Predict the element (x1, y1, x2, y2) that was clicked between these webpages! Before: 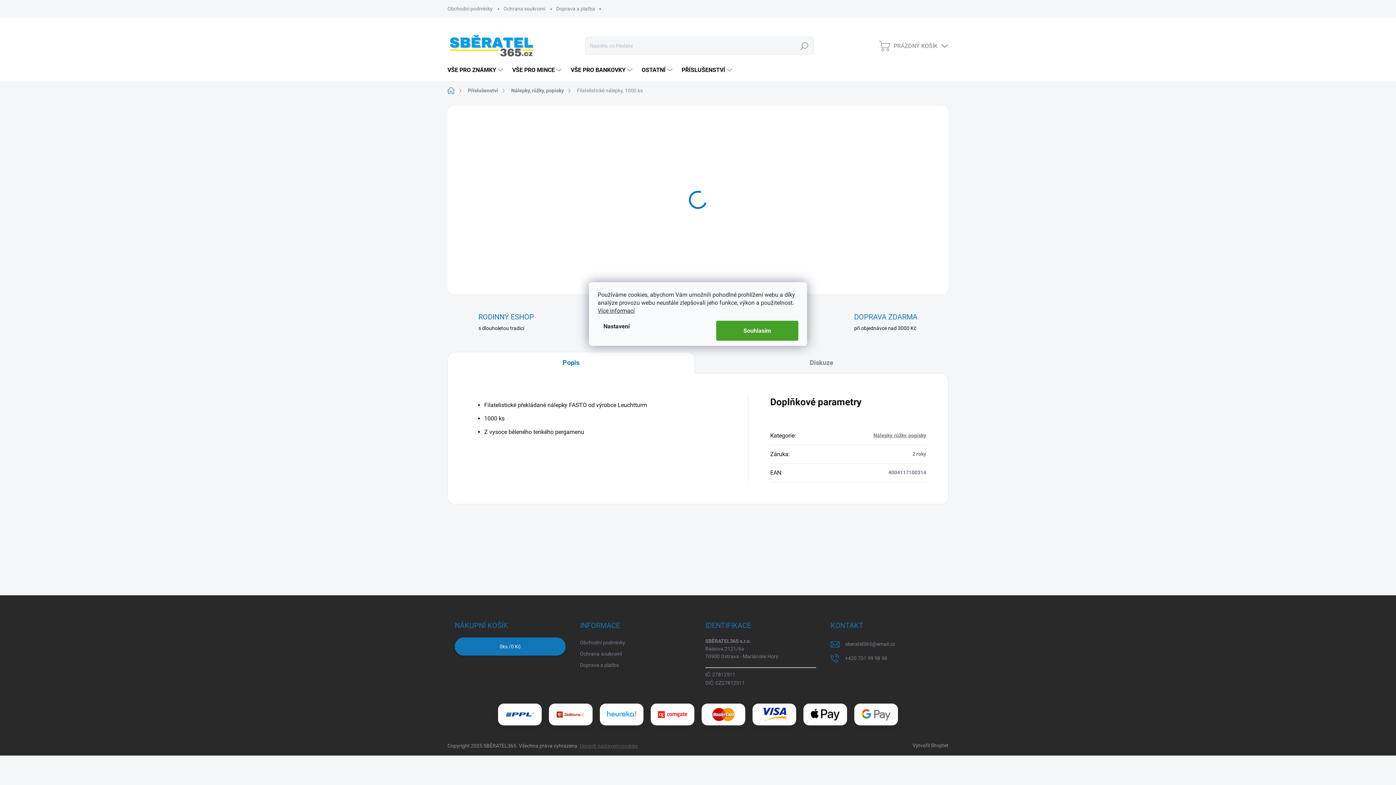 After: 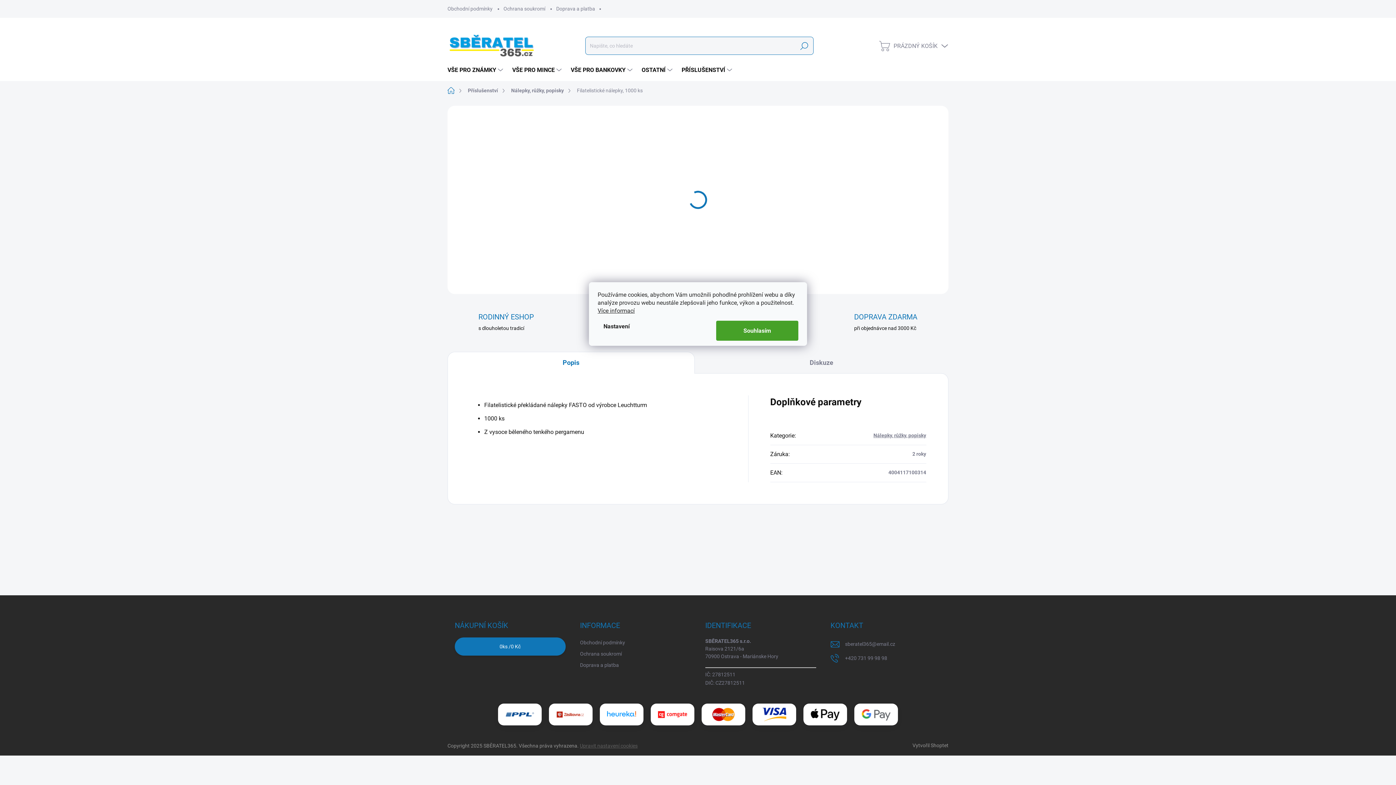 Action: bbox: (795, 37, 813, 54) label: Hledat